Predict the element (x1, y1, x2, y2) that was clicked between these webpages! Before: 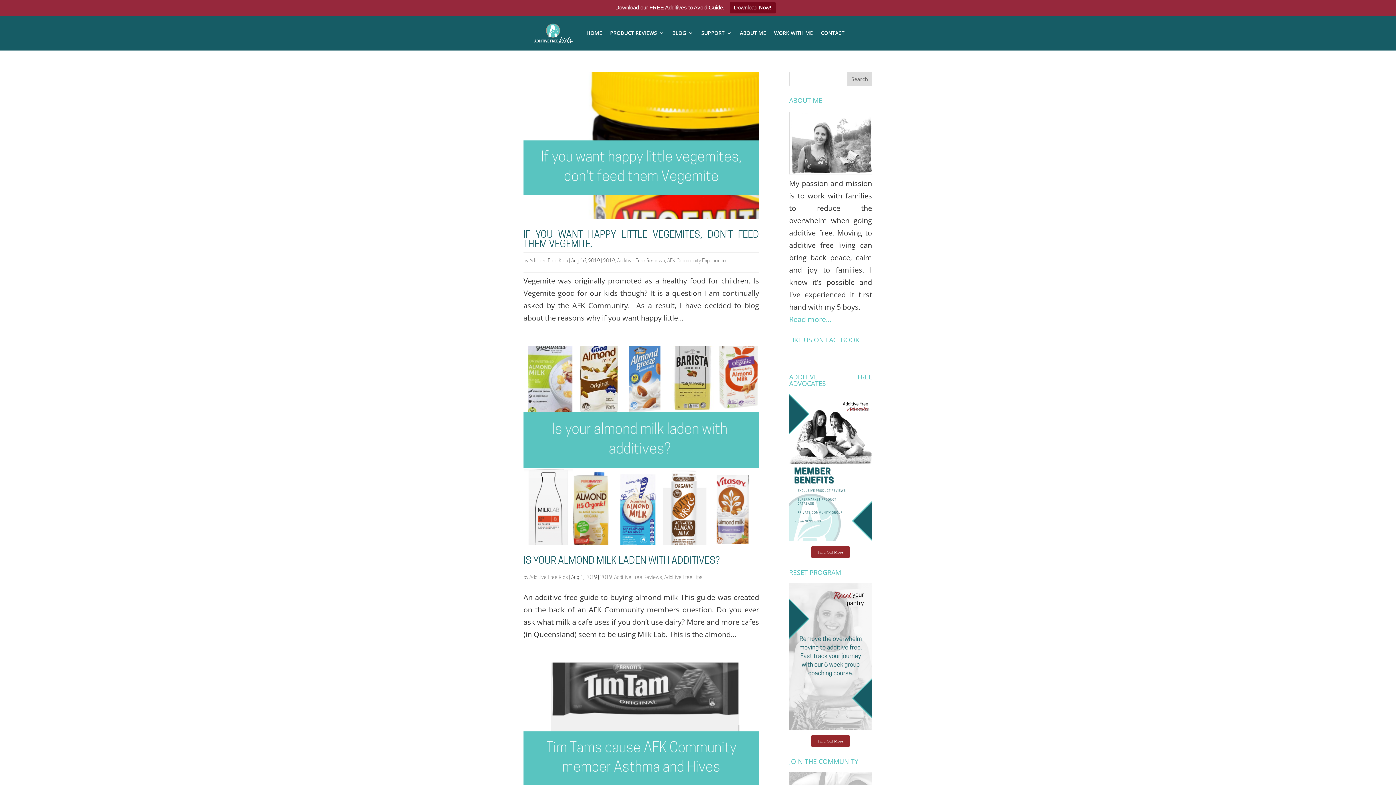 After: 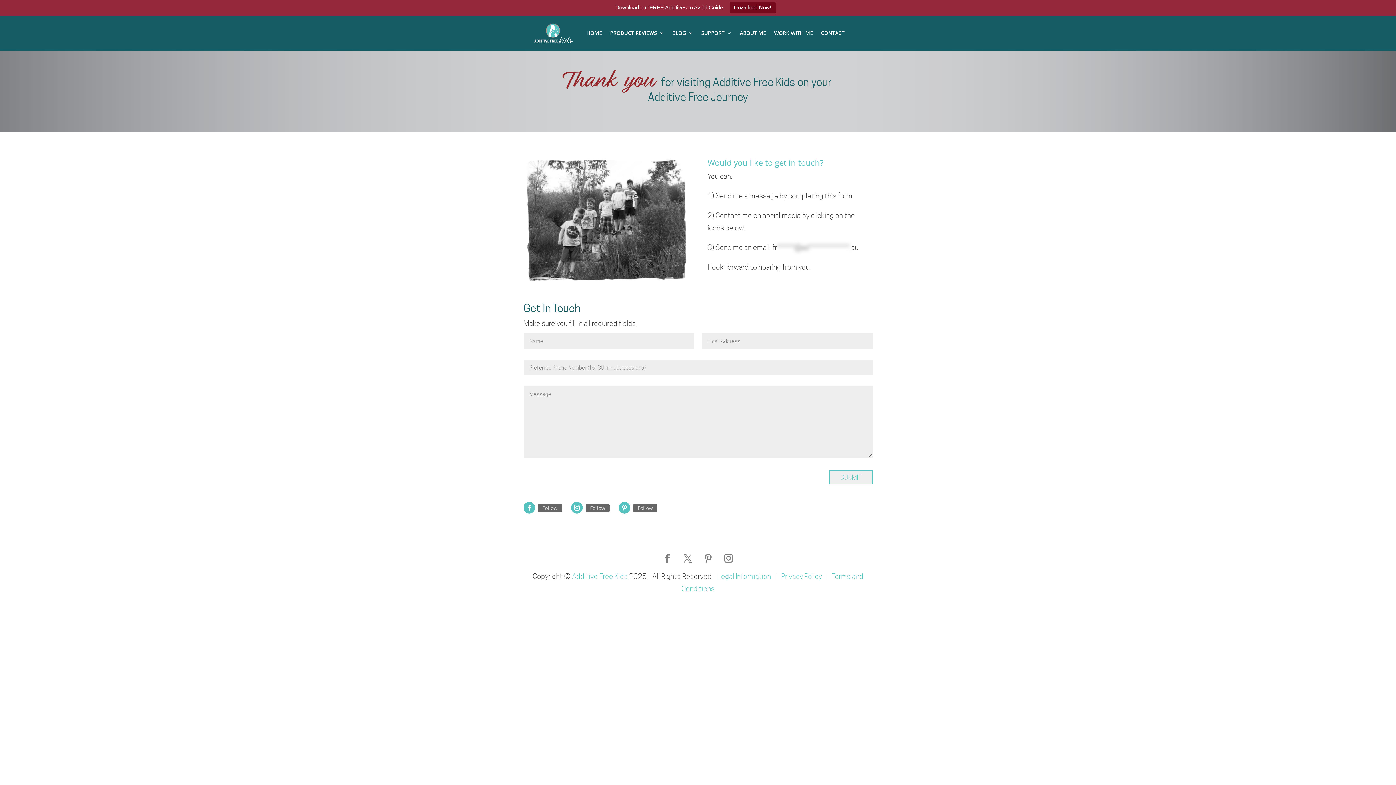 Action: label: CONTACT bbox: (821, 19, 844, 46)